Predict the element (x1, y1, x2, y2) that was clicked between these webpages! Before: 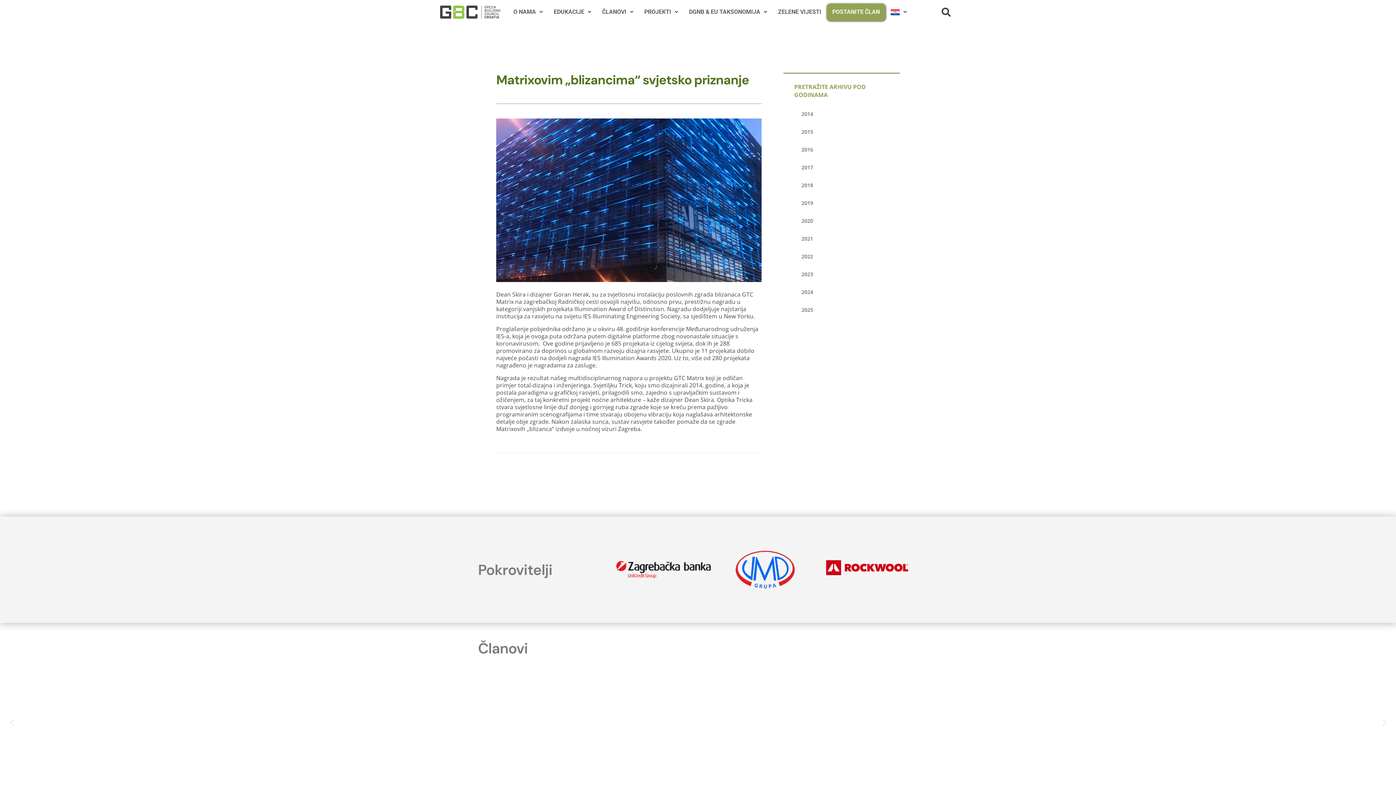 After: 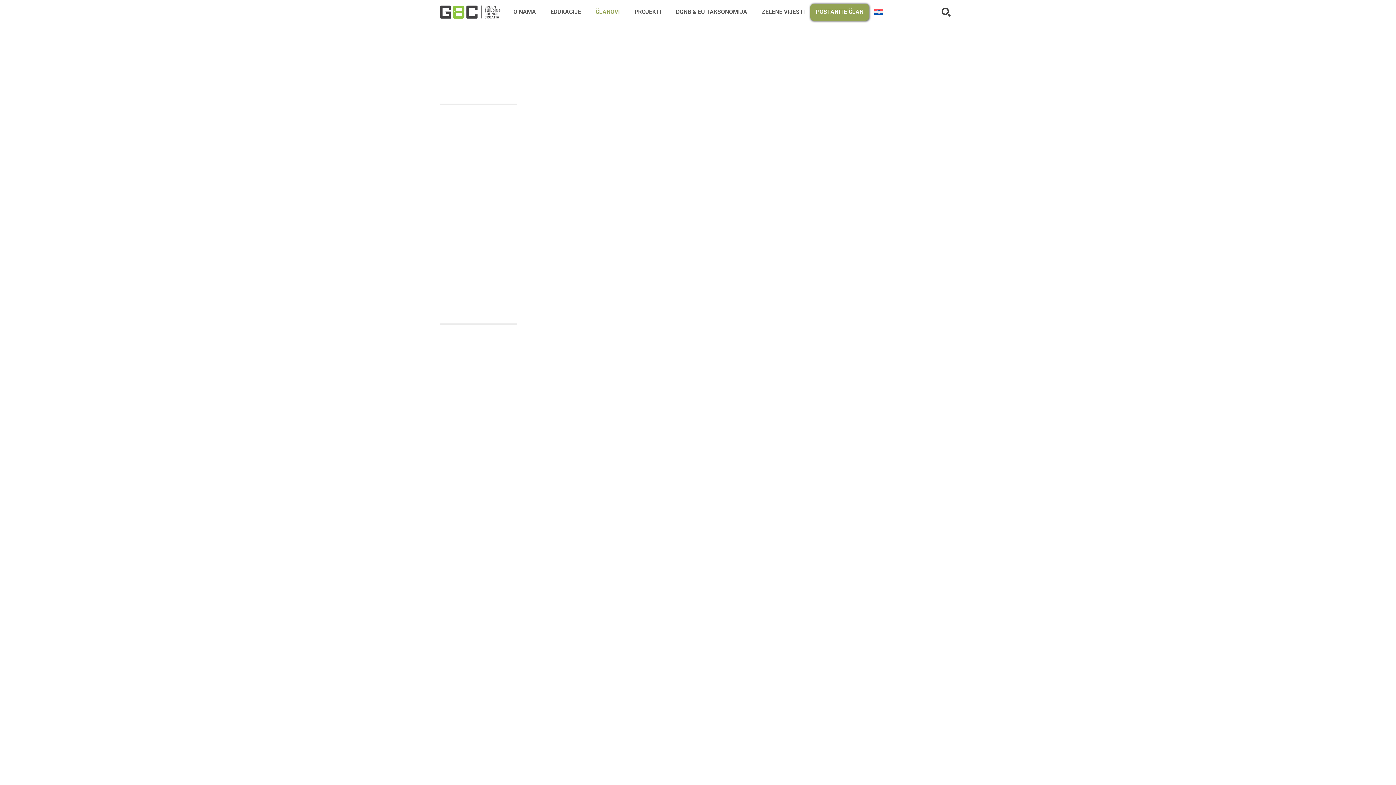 Action: bbox: (988, 705, 1111, 741)